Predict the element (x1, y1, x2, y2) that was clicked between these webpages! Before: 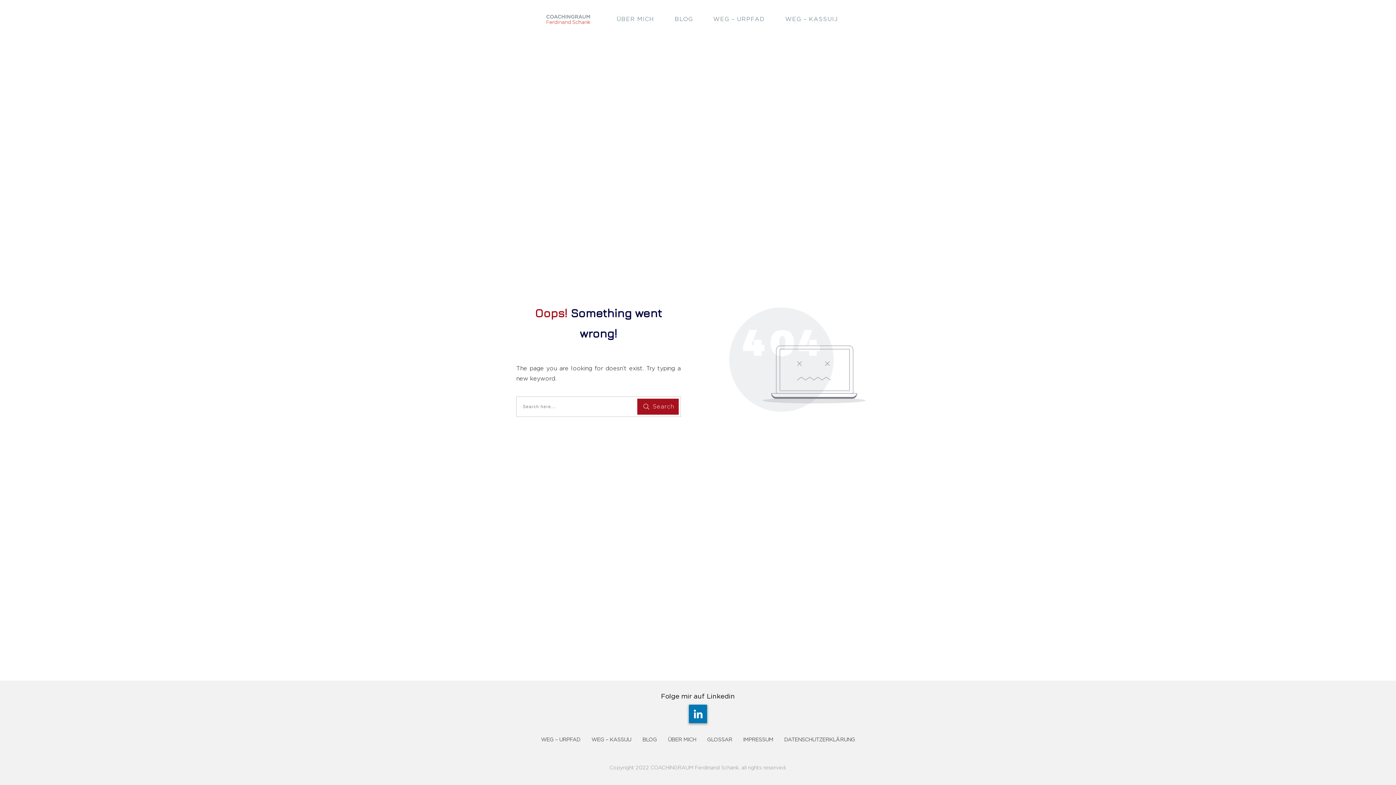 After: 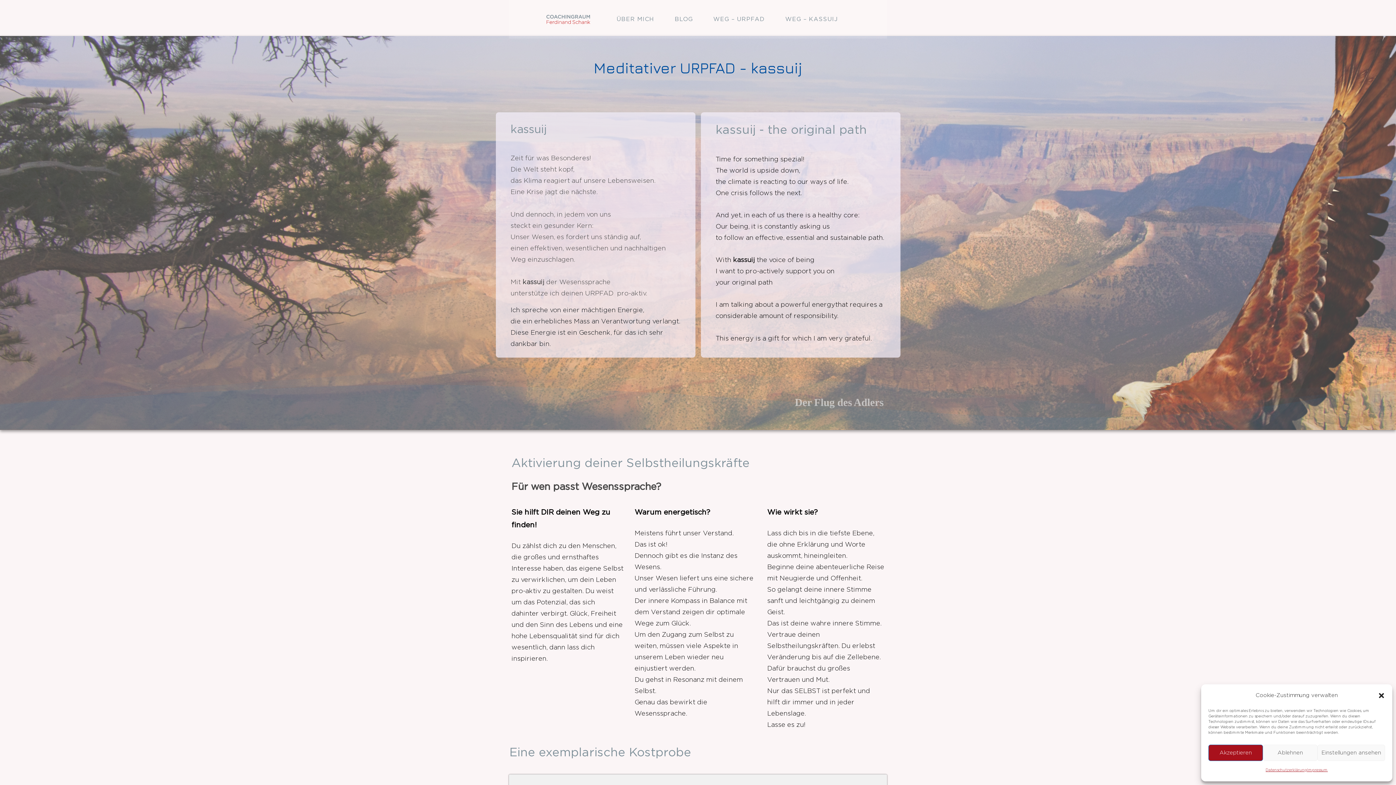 Action: bbox: (785, 13, 837, 25) label: WEG – KASSUIJ